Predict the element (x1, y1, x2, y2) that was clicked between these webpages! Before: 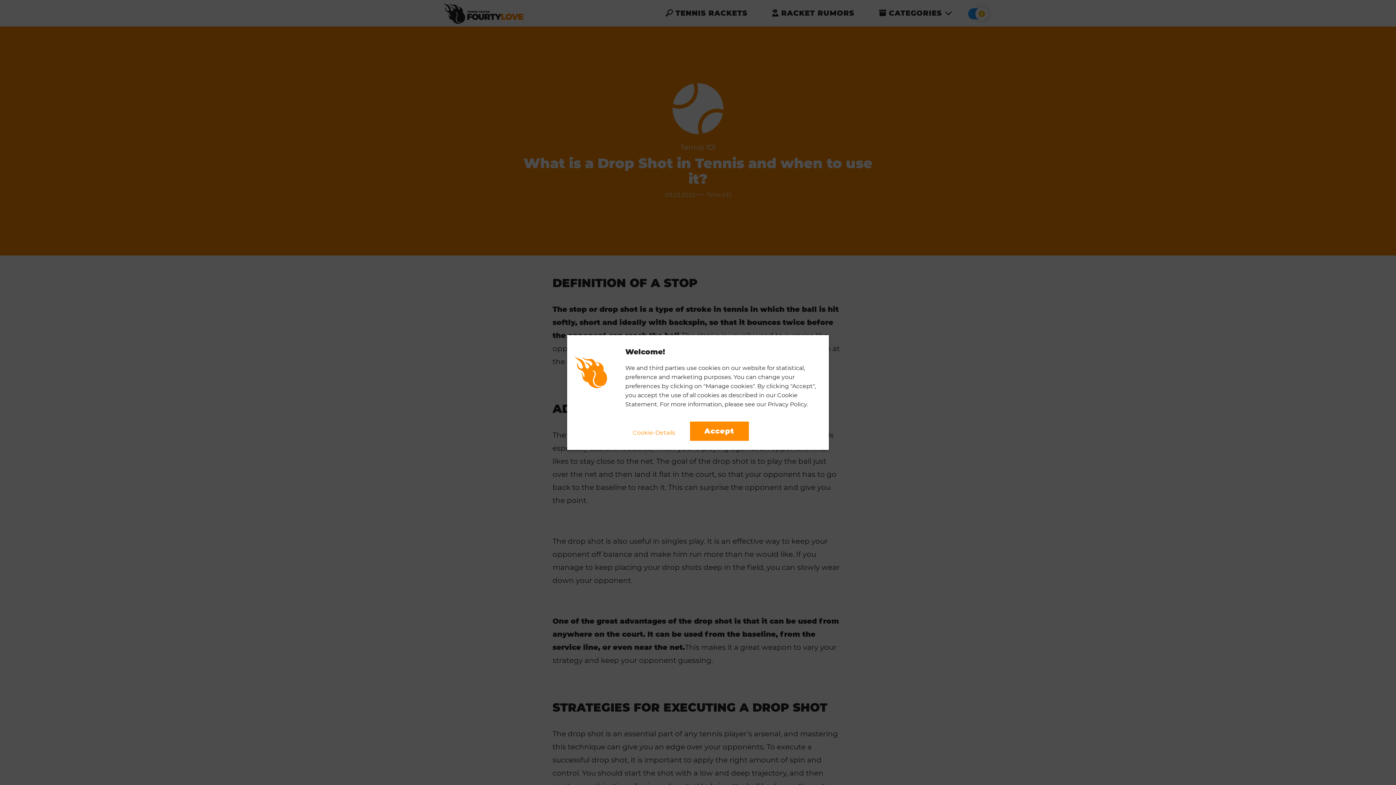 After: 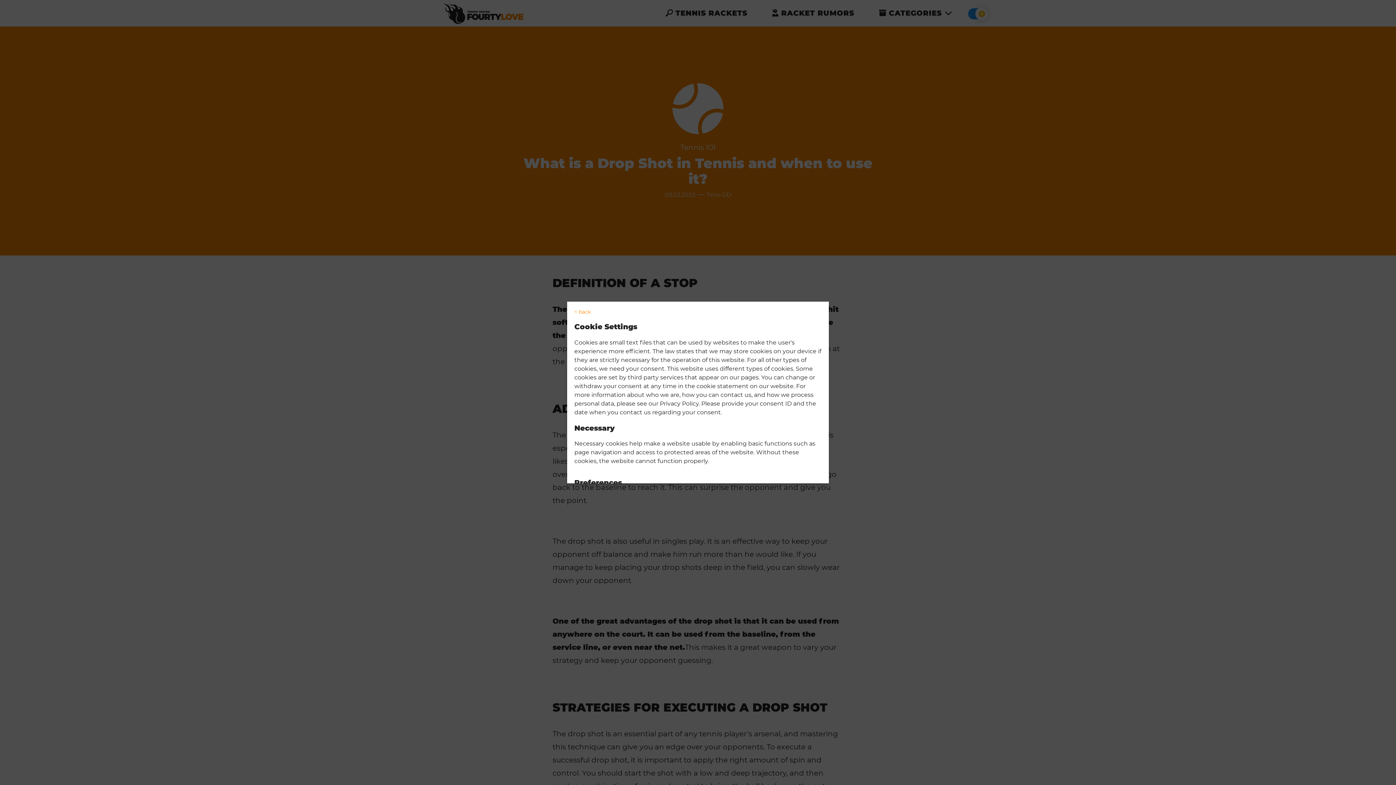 Action: bbox: (632, 429, 675, 436) label: Cookie-Details